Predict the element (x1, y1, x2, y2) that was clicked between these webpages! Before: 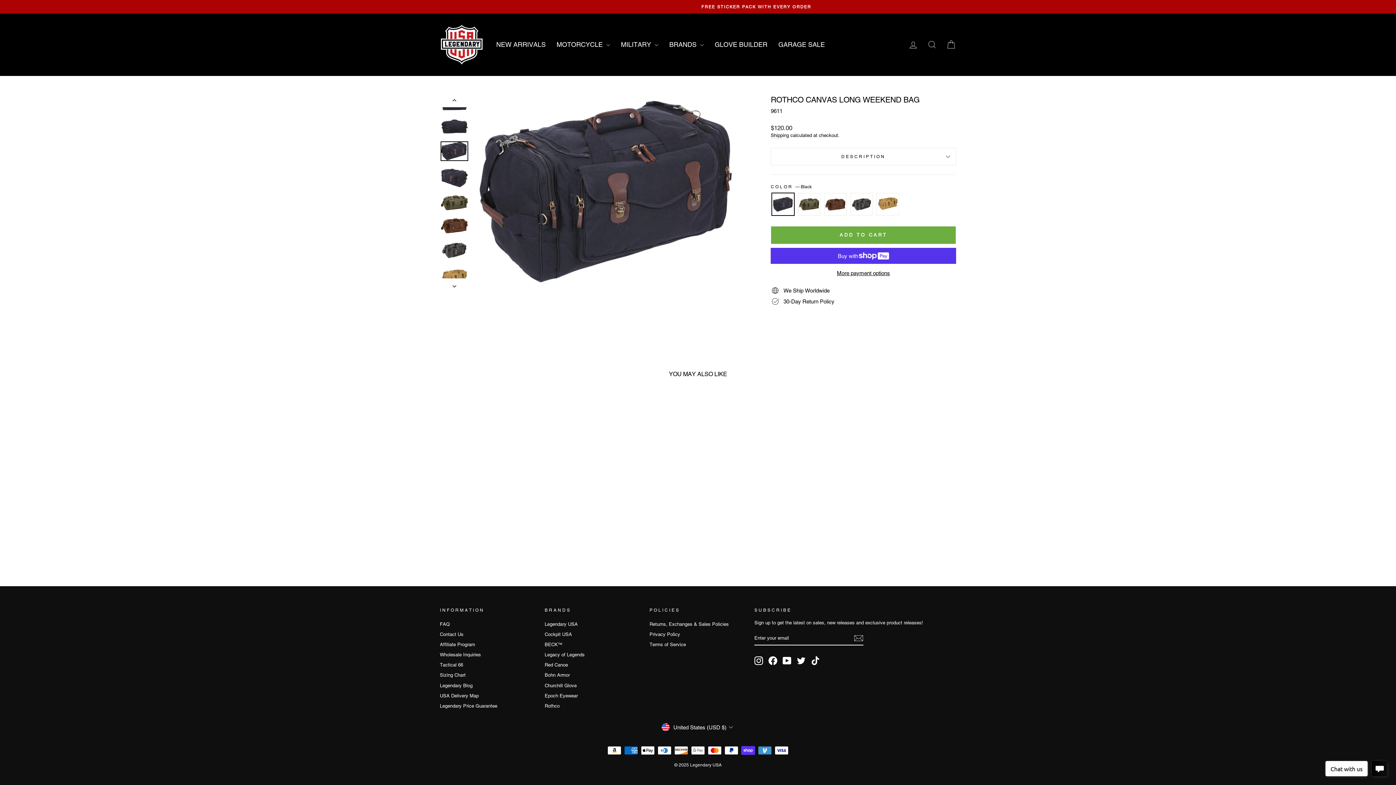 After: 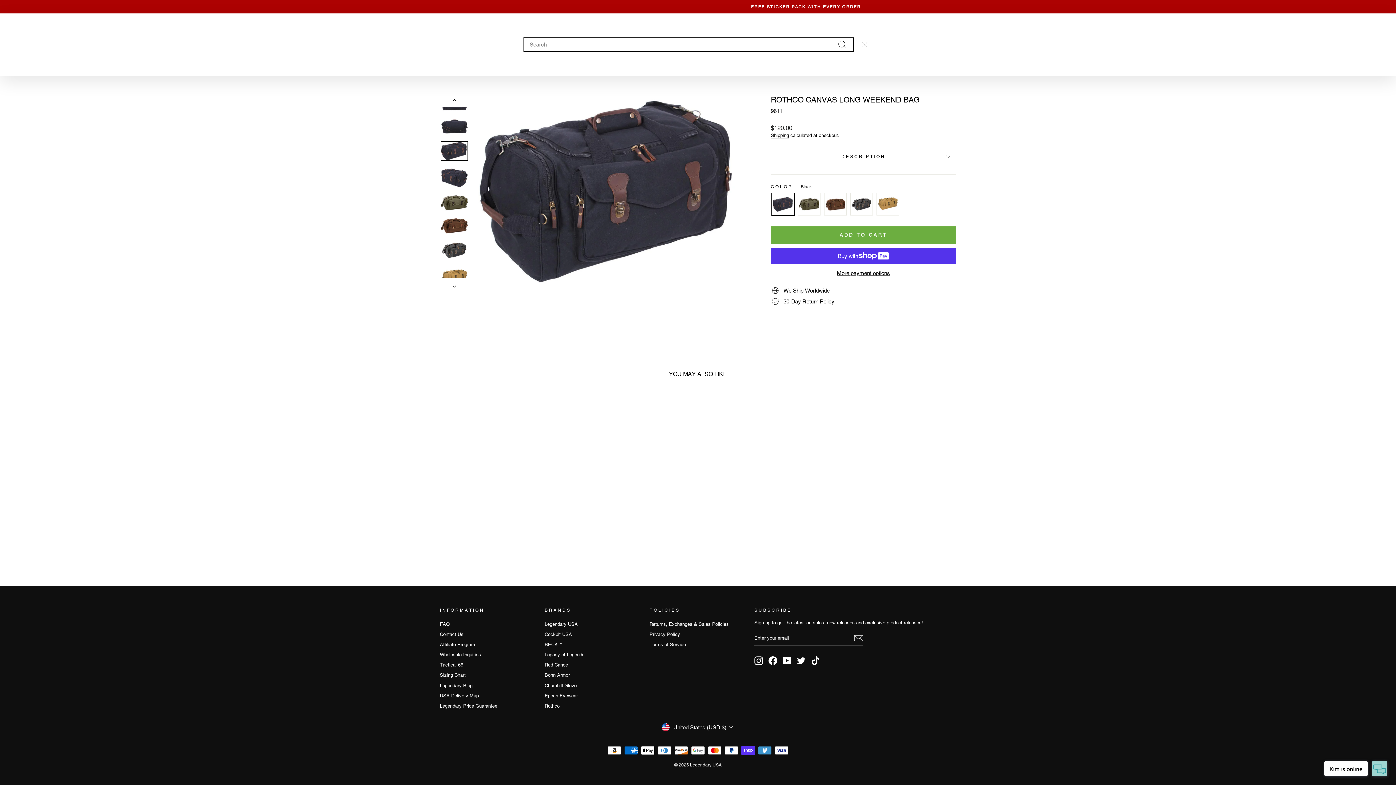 Action: label: SEARCH bbox: (922, 36, 941, 52)